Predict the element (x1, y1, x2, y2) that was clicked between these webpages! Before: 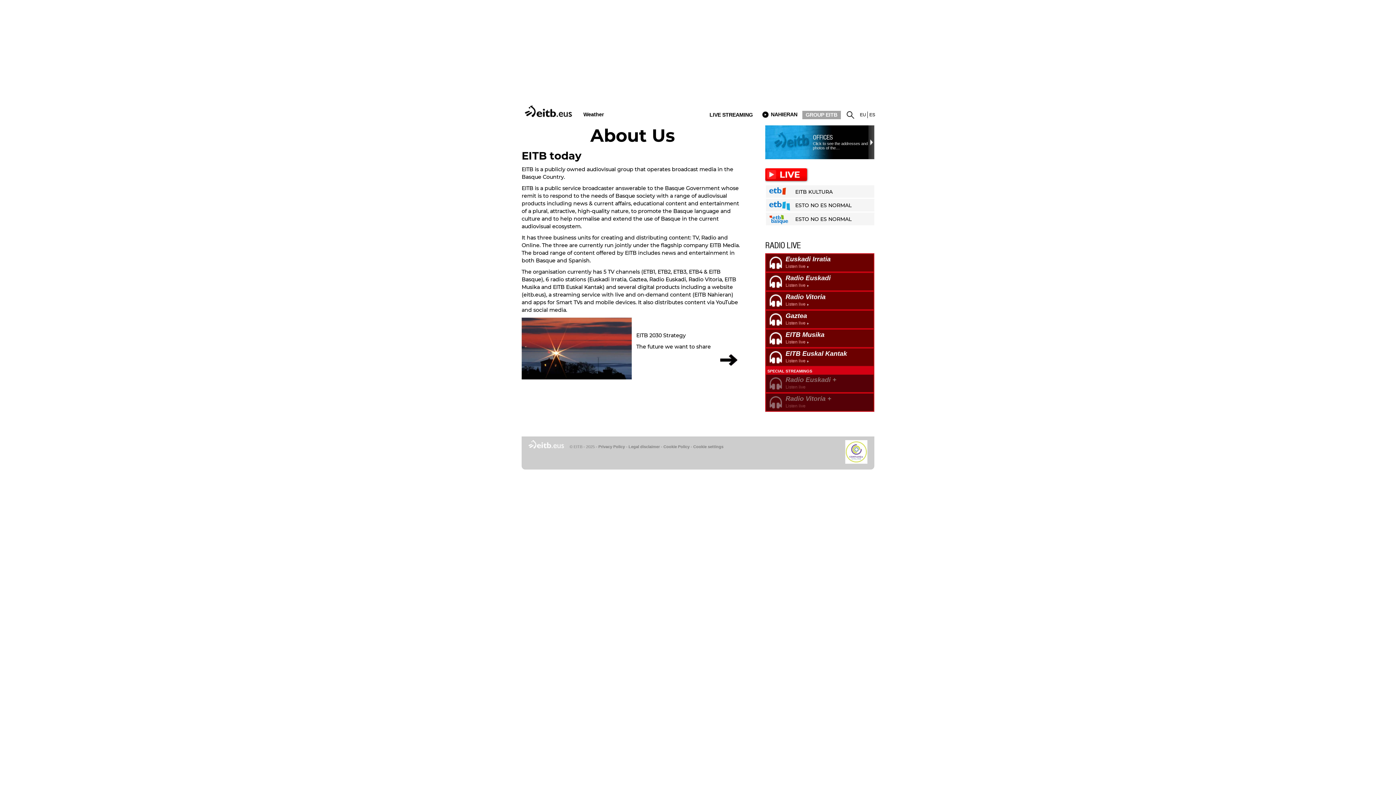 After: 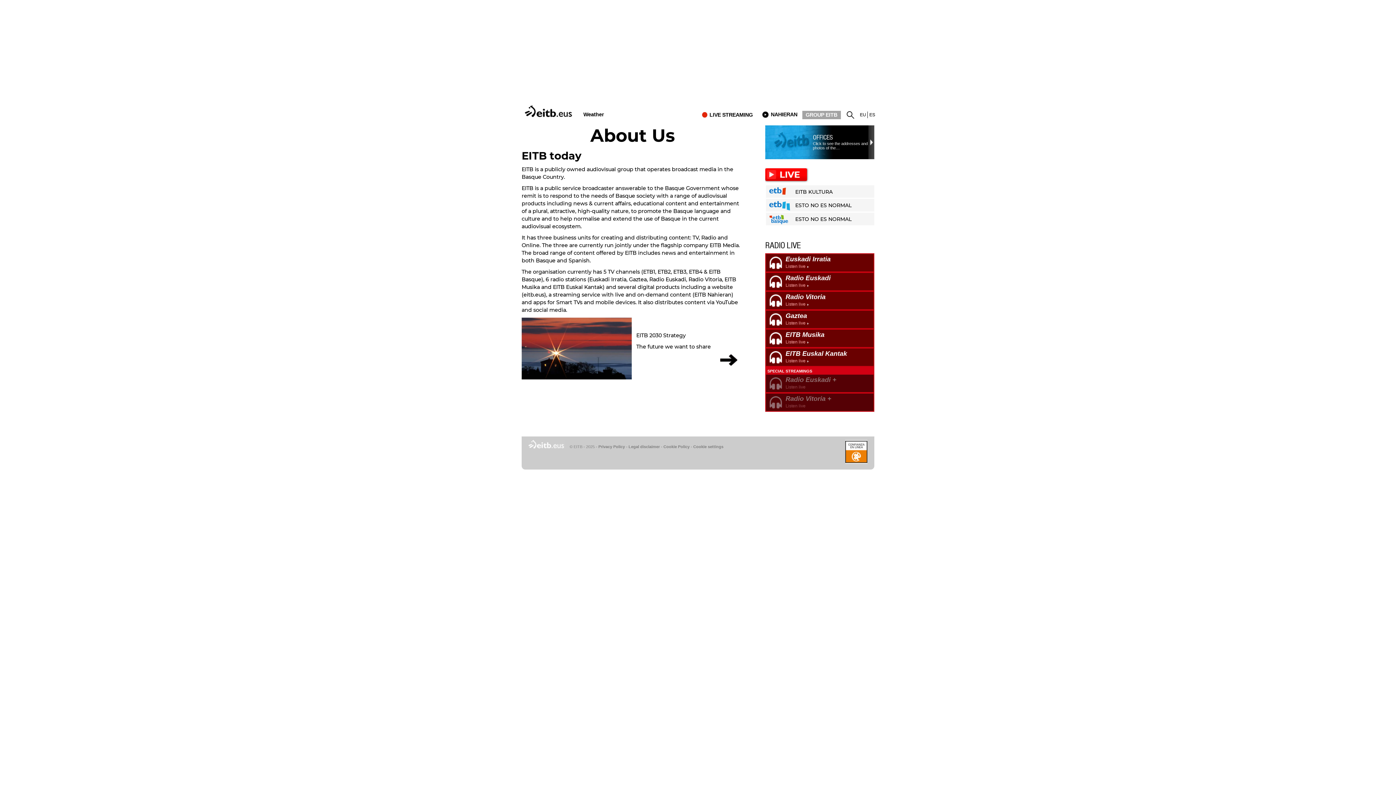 Action: label: Radio Euskadi +
Listen live bbox: (765, 374, 874, 393)